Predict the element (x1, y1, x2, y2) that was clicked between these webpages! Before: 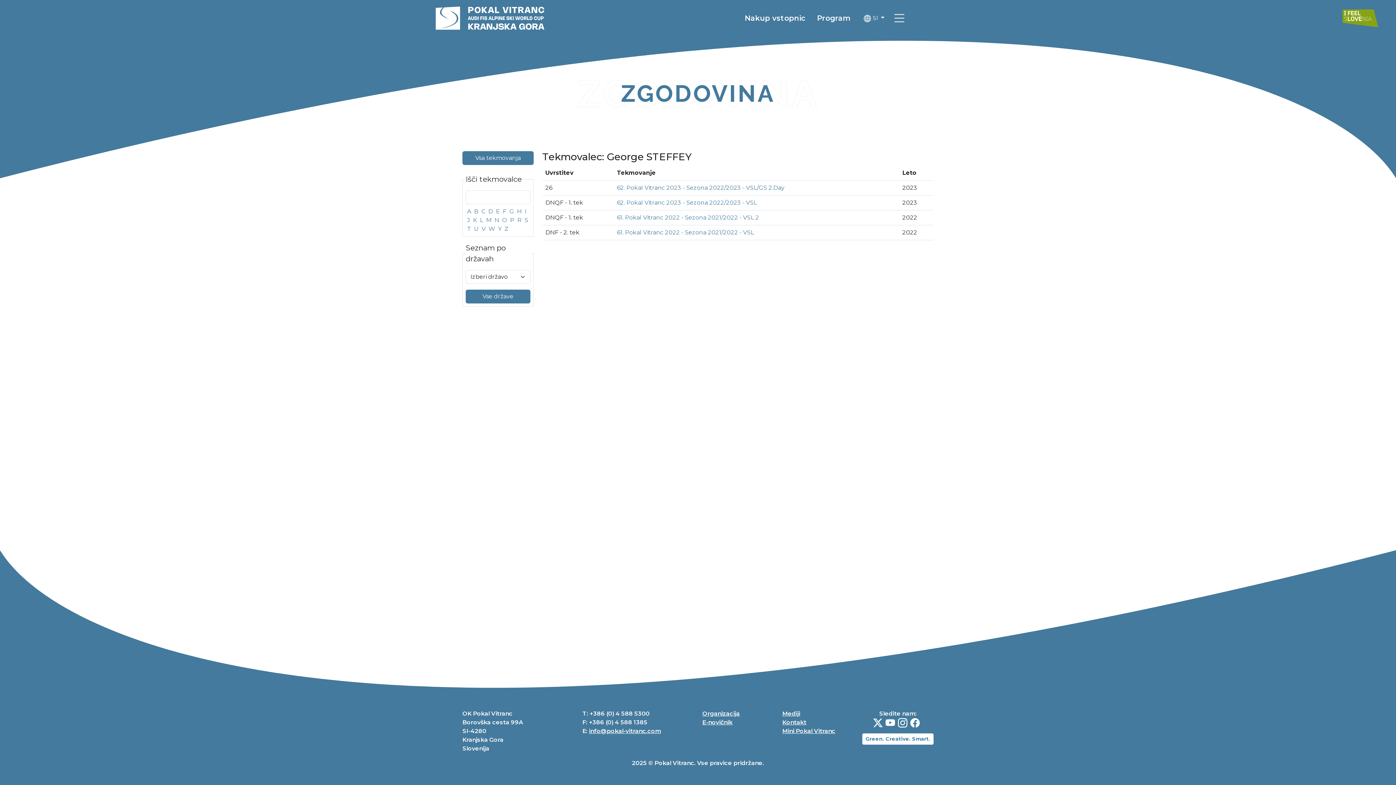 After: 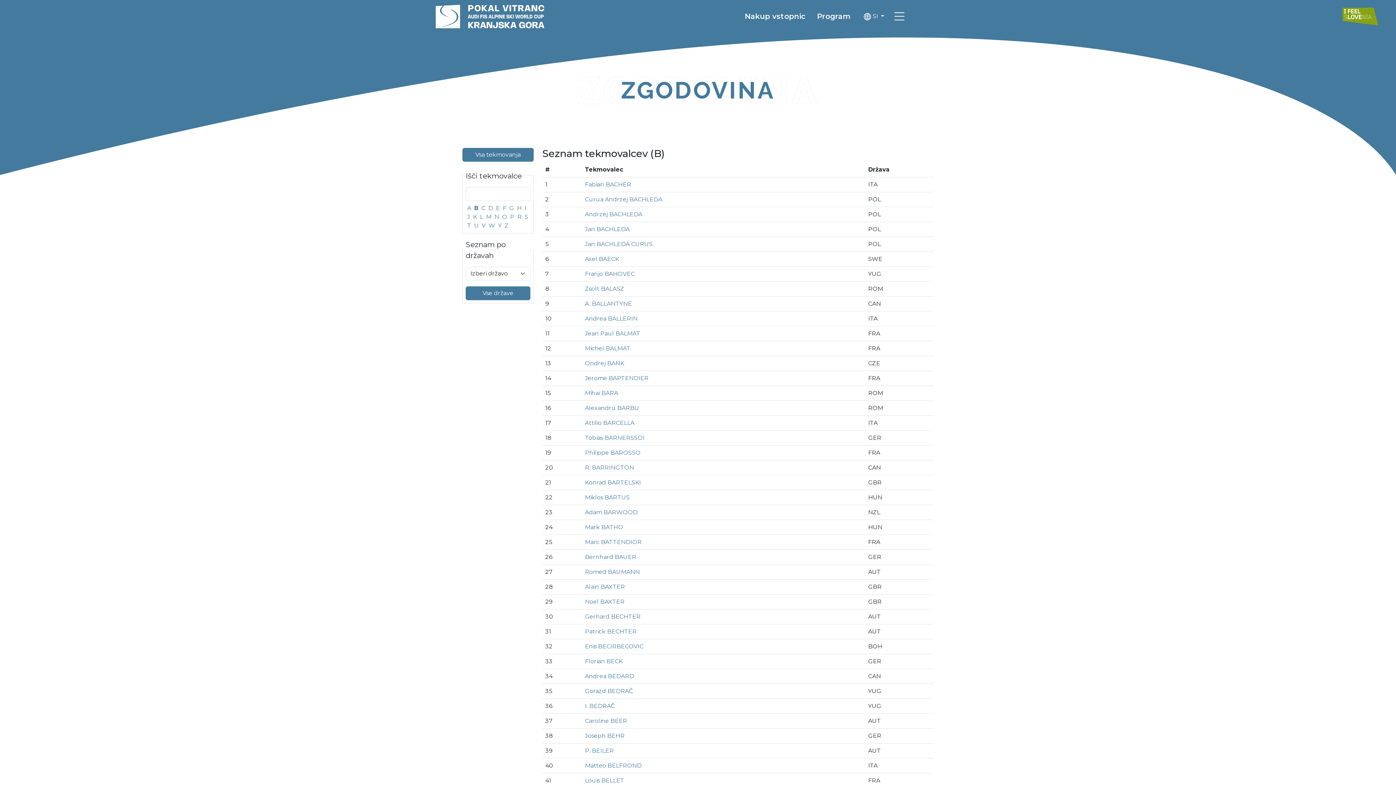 Action: bbox: (474, 207, 478, 216) label: B